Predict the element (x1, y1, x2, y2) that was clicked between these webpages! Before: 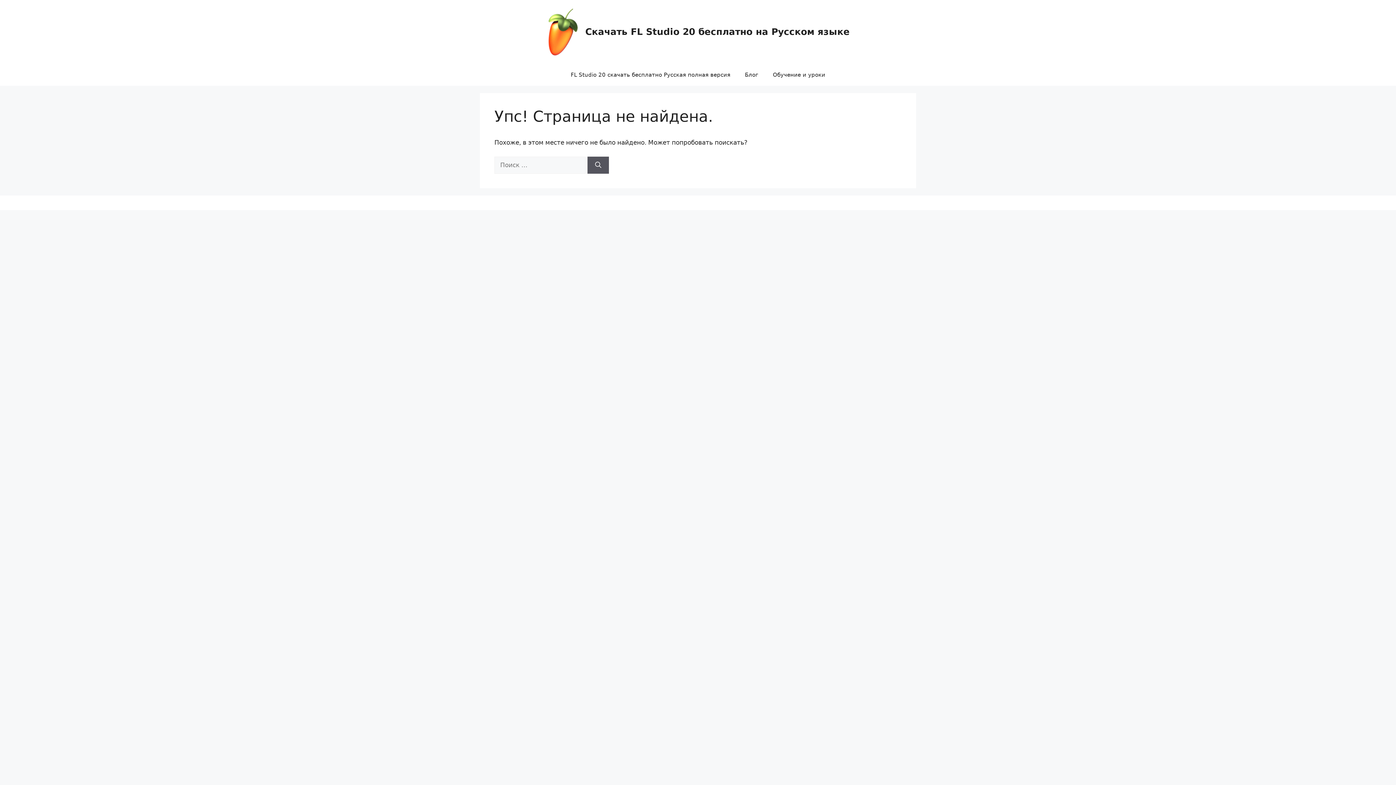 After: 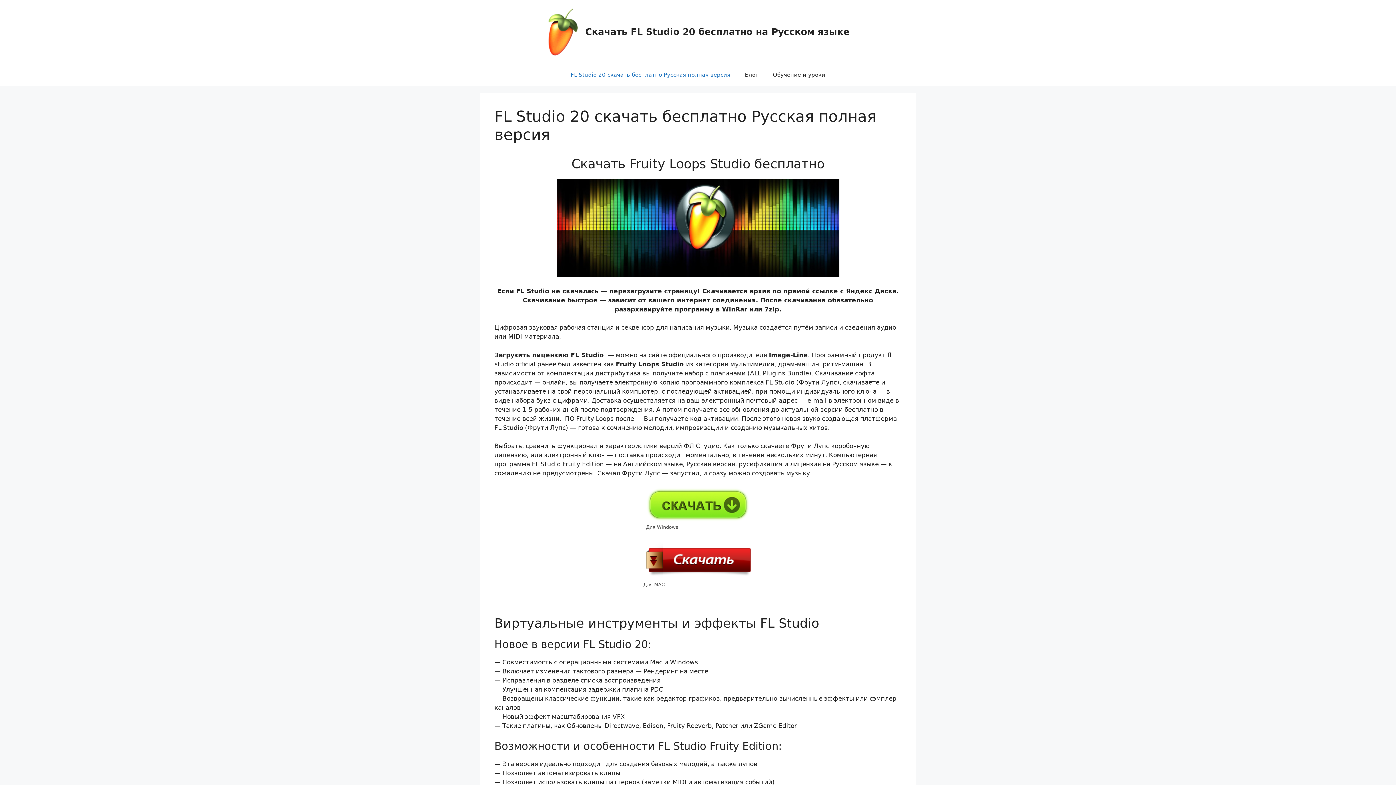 Action: bbox: (546, 27, 579, 35)